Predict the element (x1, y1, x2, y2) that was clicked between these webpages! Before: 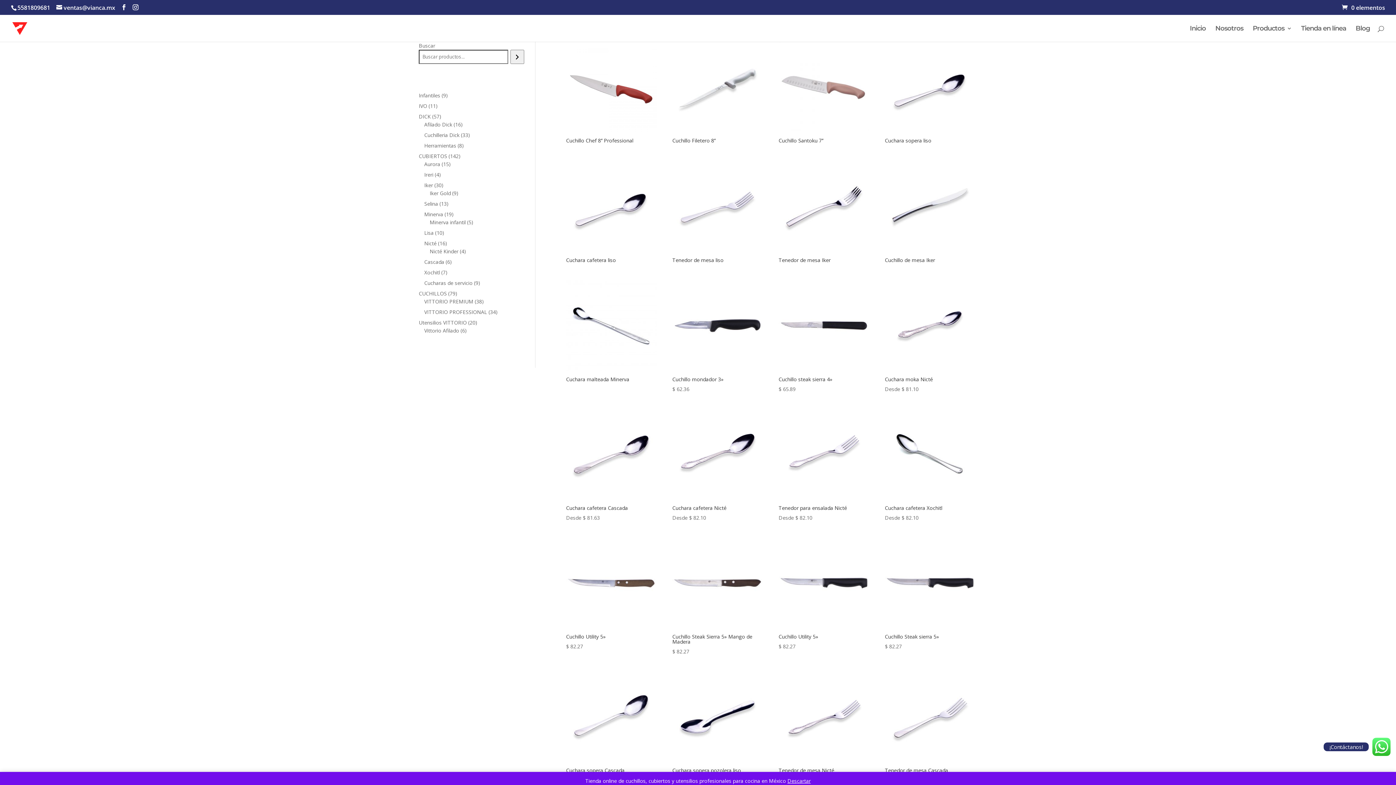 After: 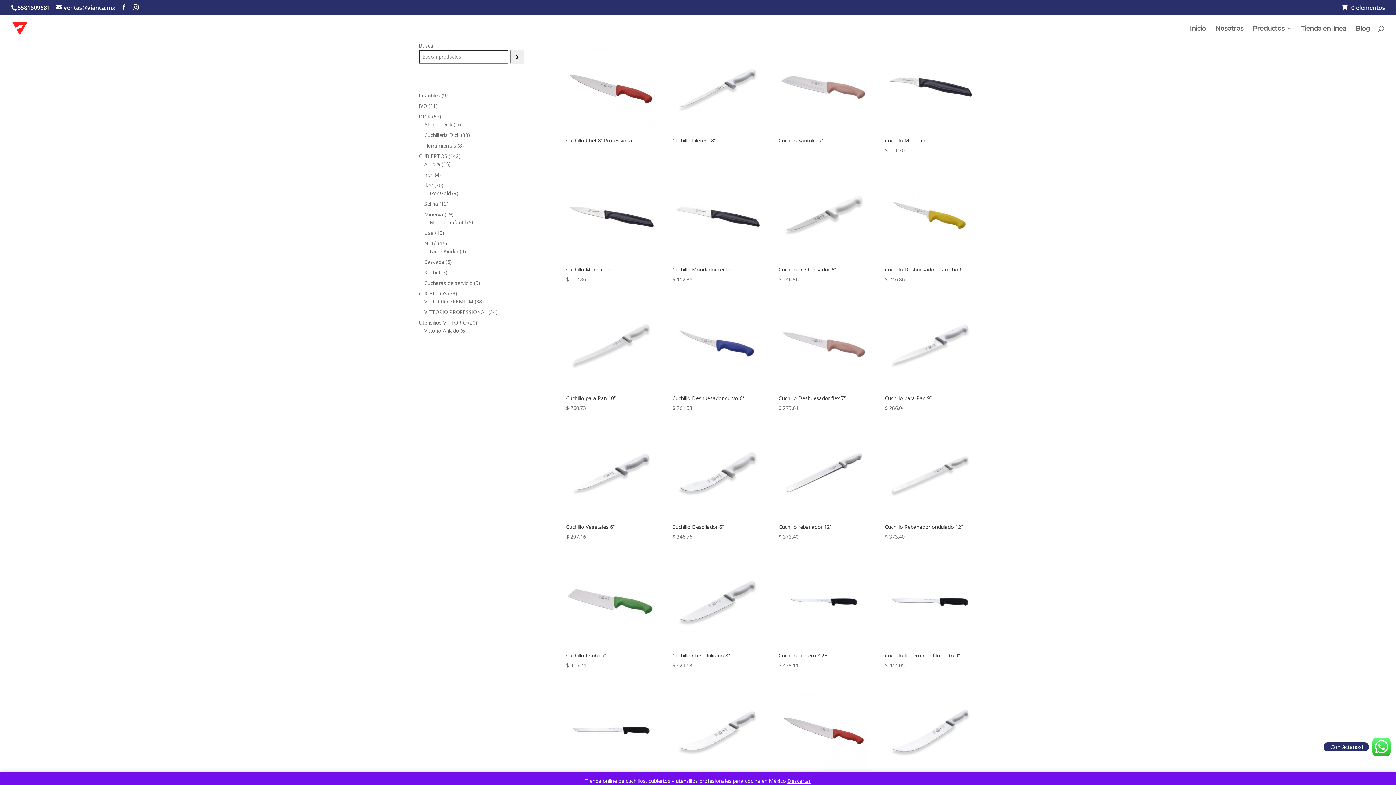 Action: bbox: (424, 308, 487, 315) label: VITTORIO PROFESSIONAL